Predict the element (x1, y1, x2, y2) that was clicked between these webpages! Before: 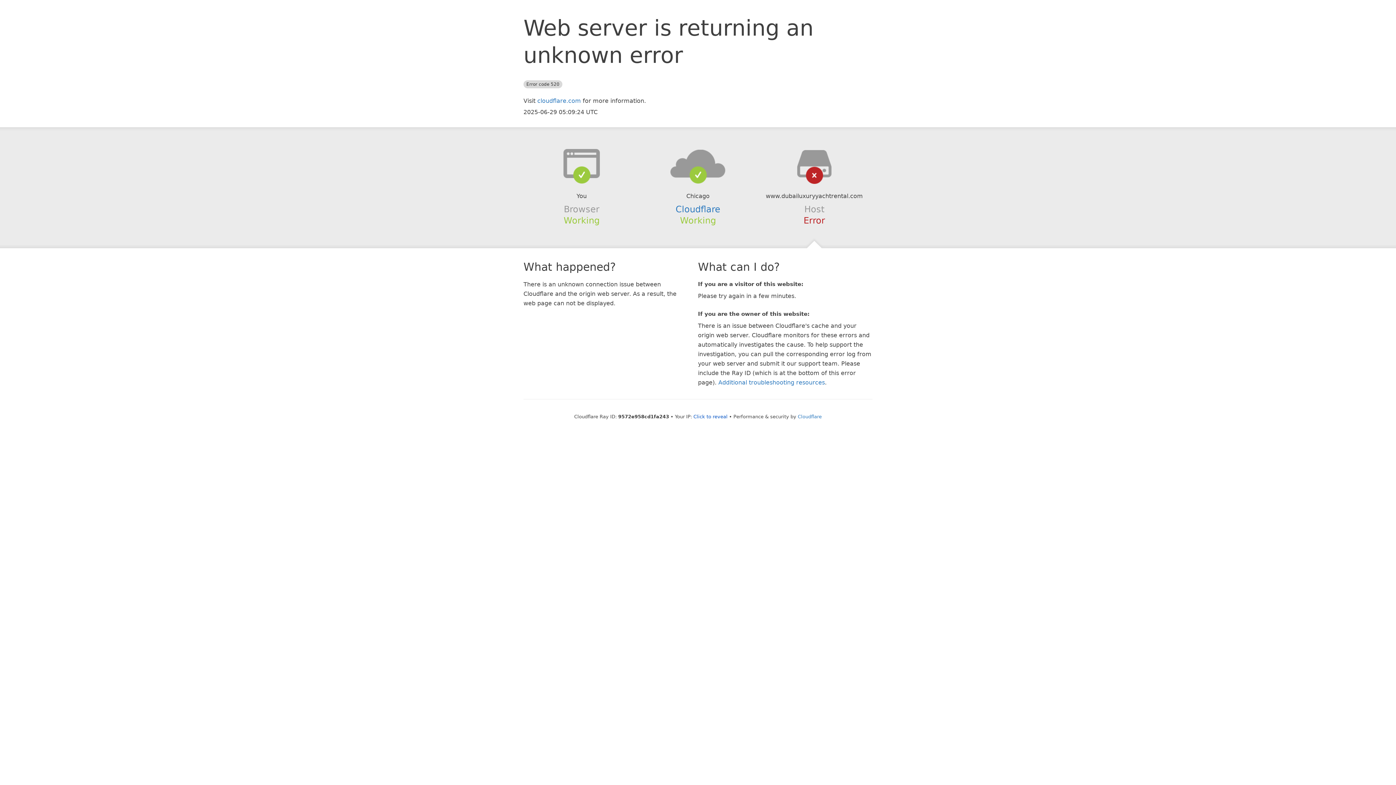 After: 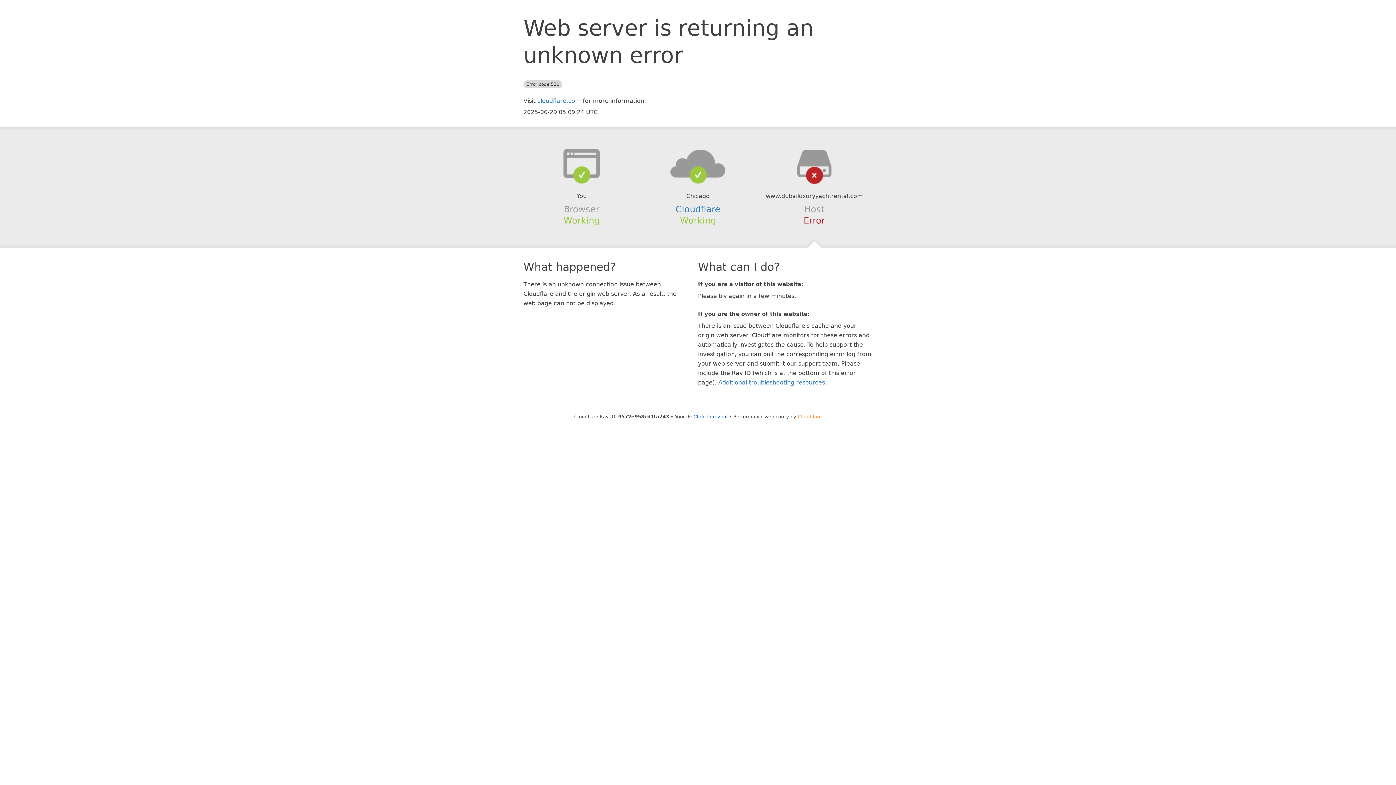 Action: bbox: (798, 414, 822, 419) label: Cloudflare